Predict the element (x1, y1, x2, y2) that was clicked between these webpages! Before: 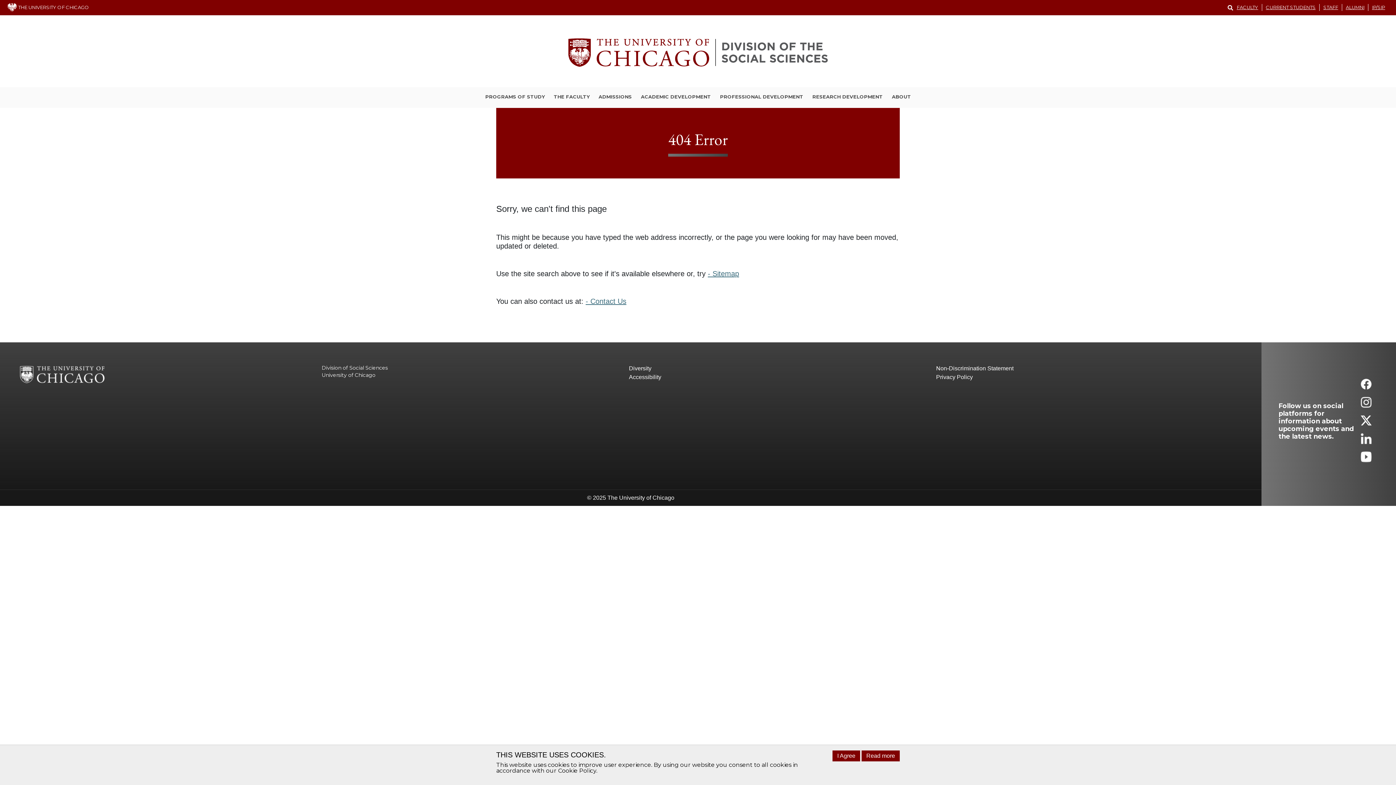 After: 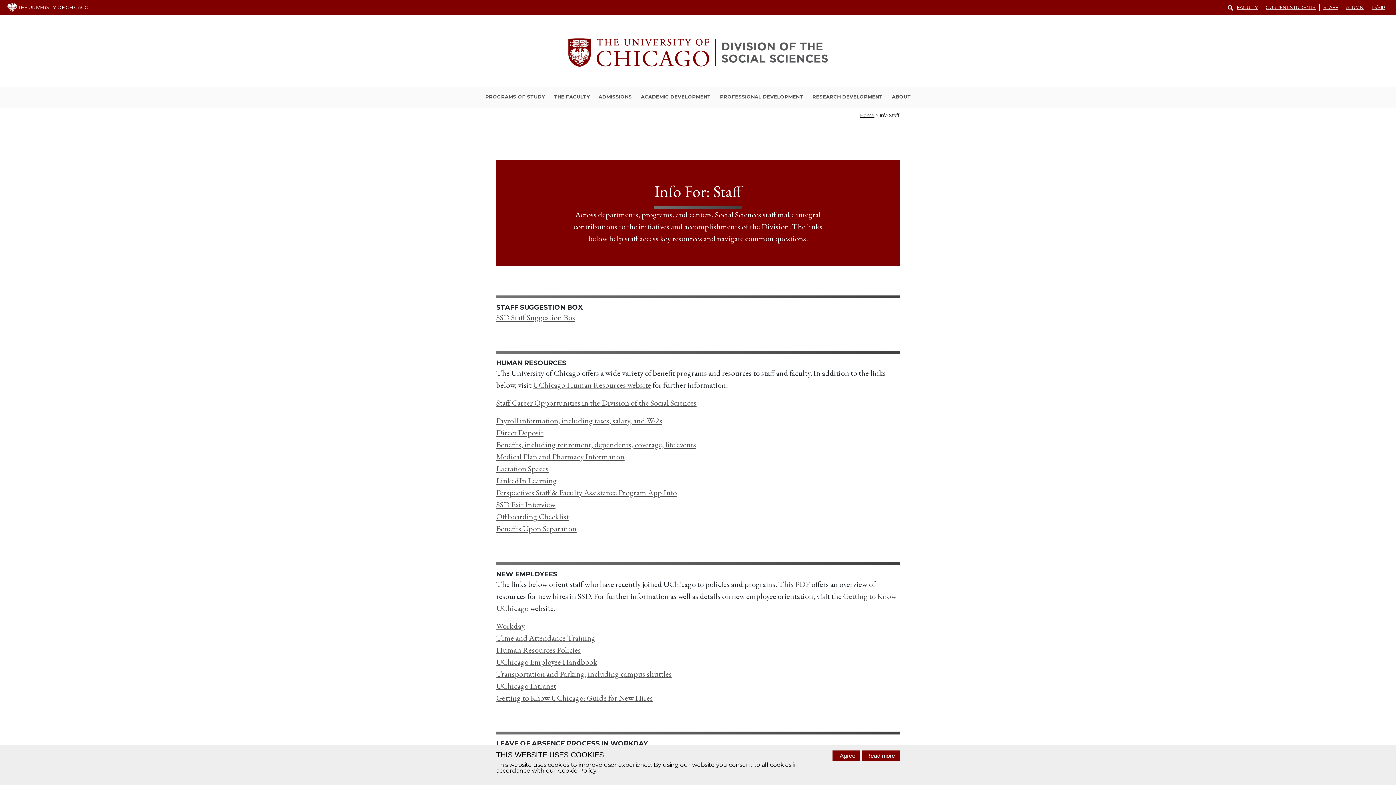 Action: label: STAFF bbox: (1320, 4, 1342, 10)